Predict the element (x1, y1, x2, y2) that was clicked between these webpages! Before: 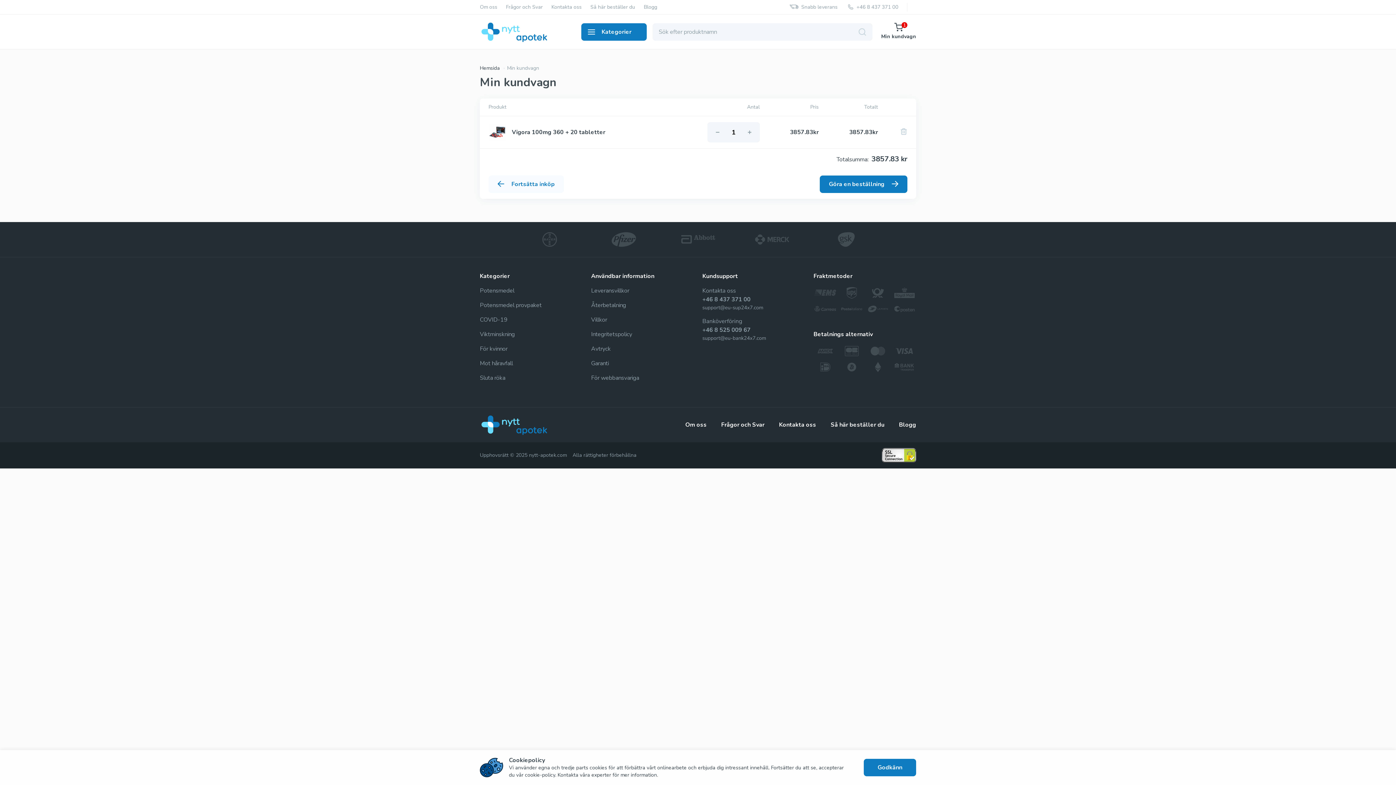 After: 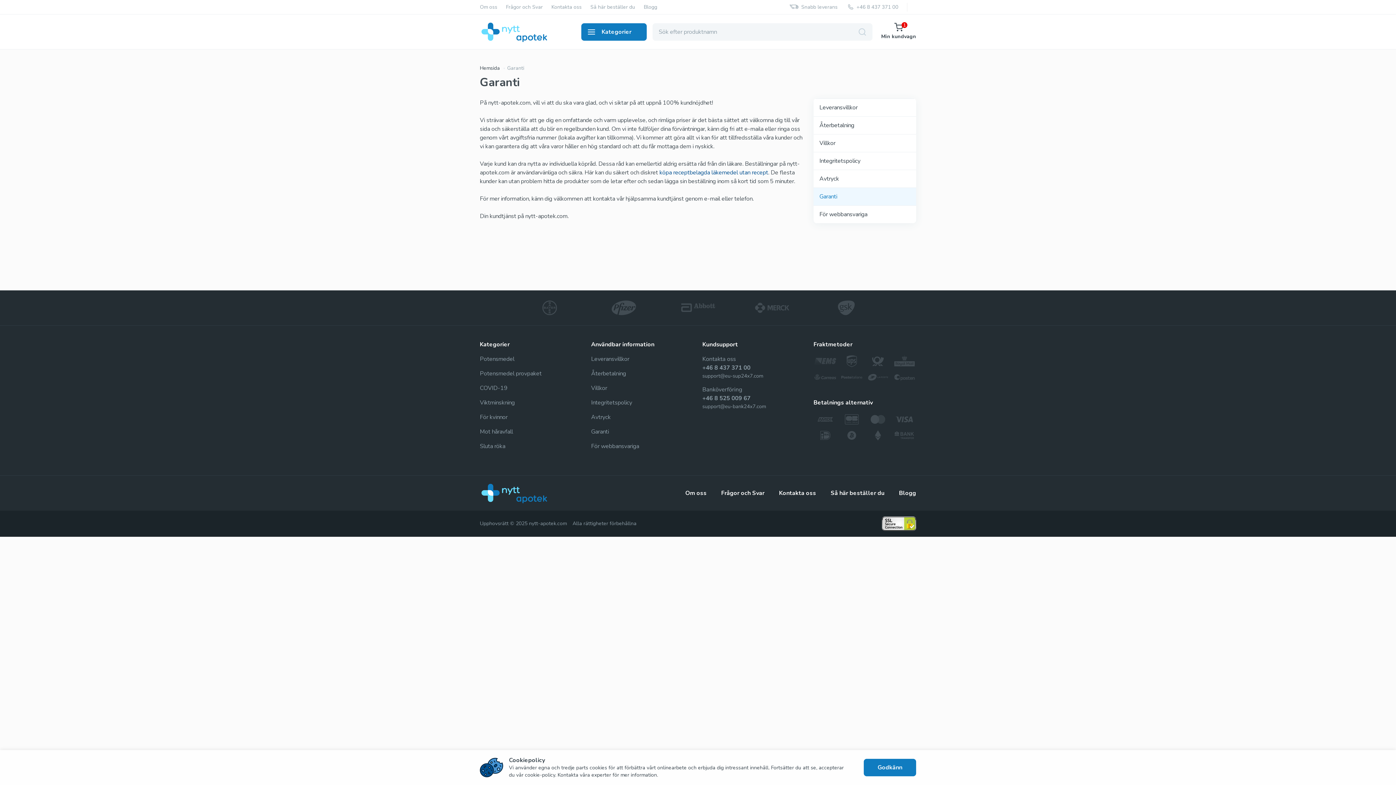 Action: label: Garanti bbox: (591, 359, 609, 367)